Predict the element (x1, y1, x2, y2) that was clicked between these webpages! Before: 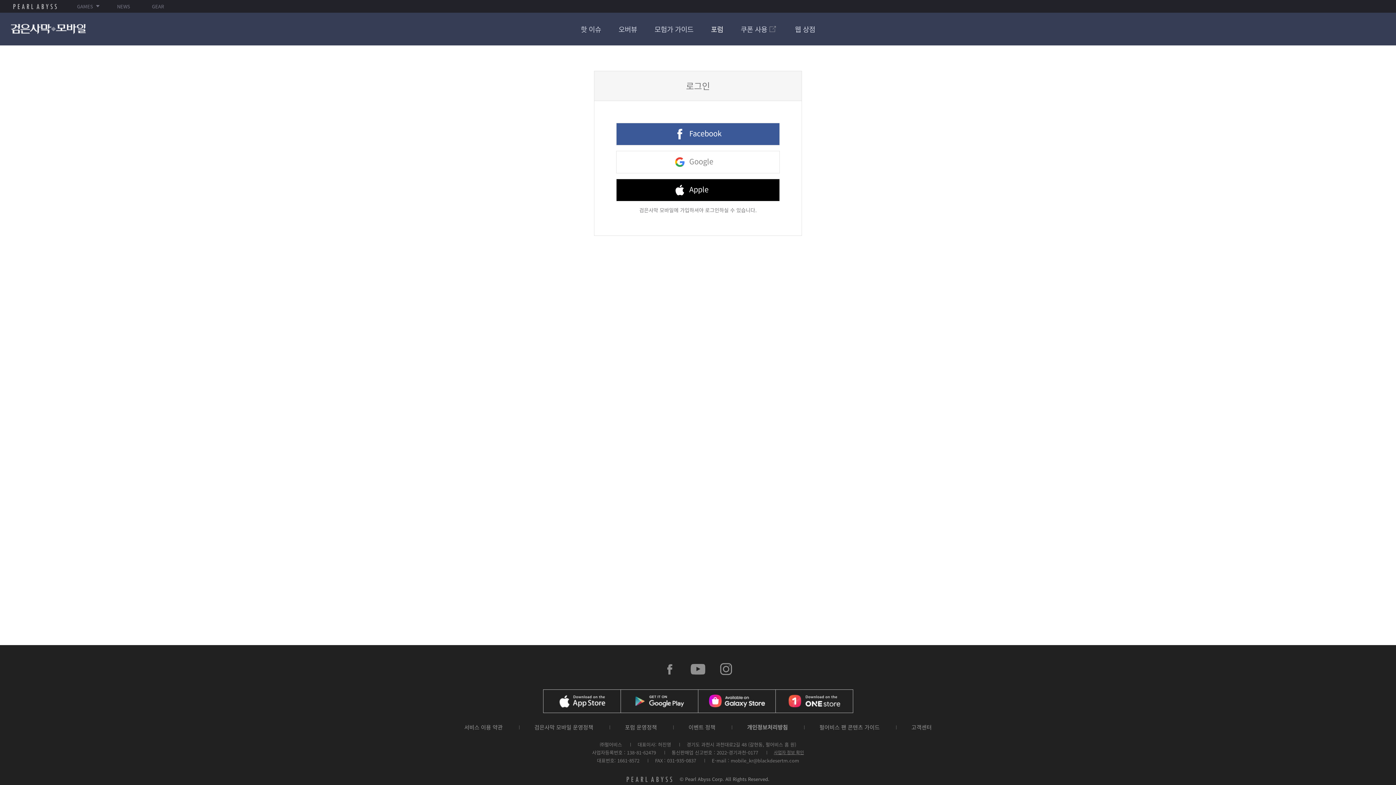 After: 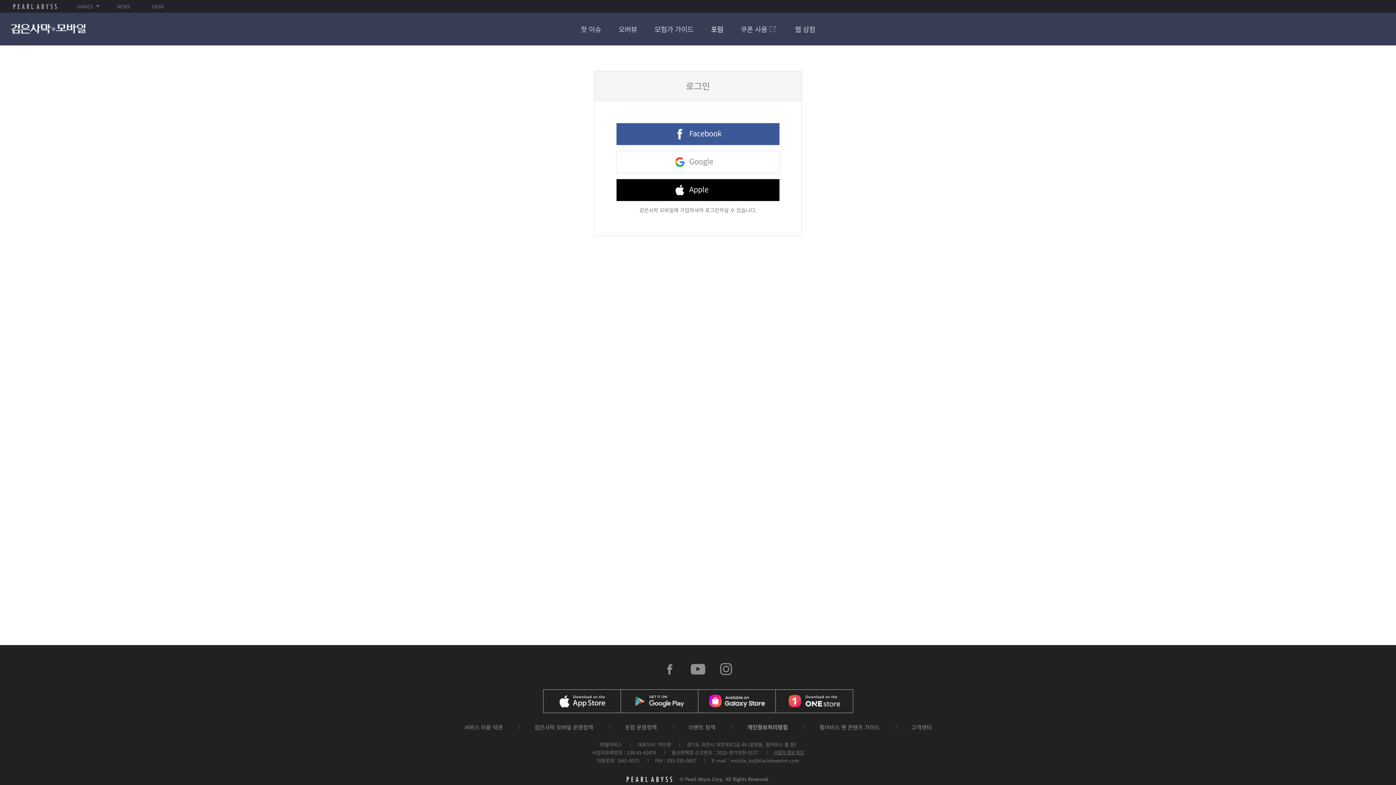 Action: bbox: (626, 776, 672, 782) label: pearlabyss